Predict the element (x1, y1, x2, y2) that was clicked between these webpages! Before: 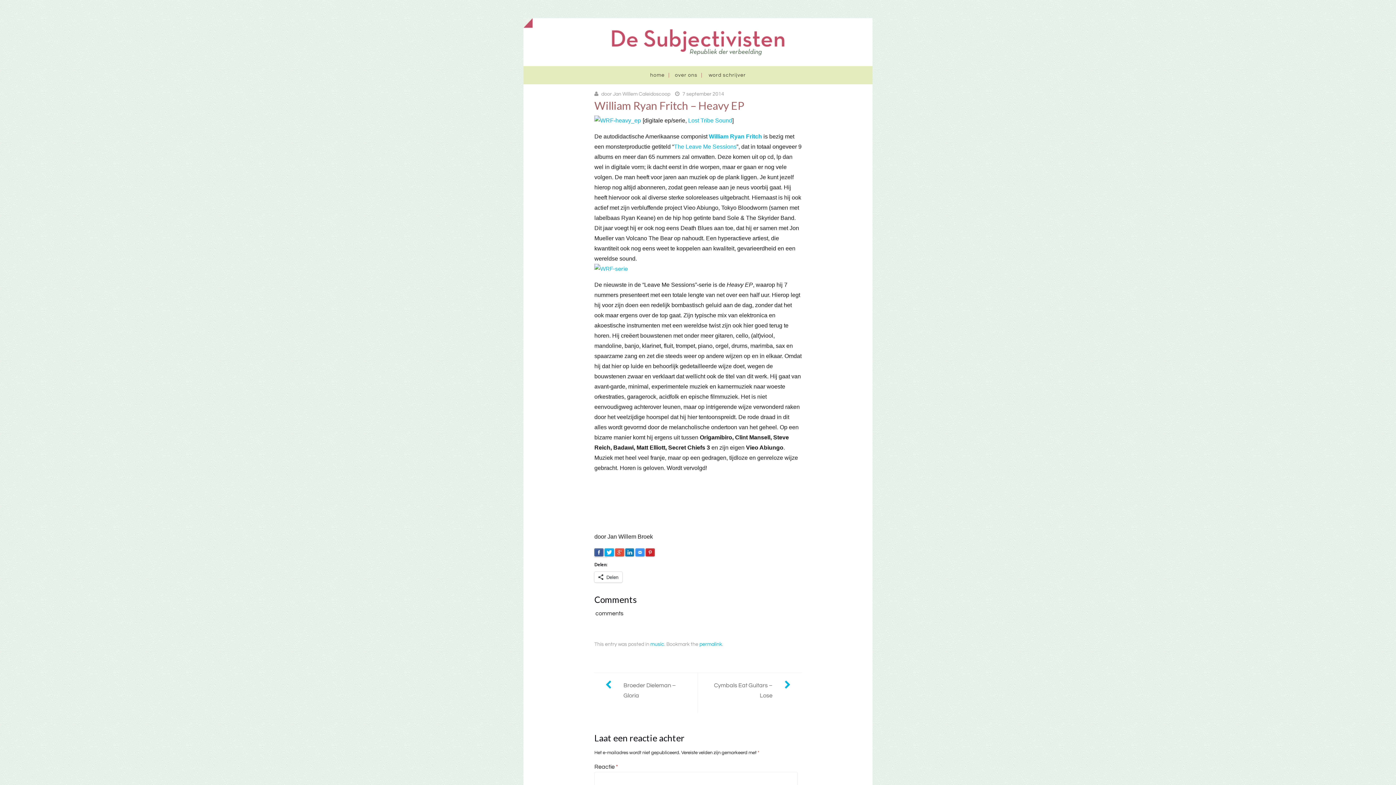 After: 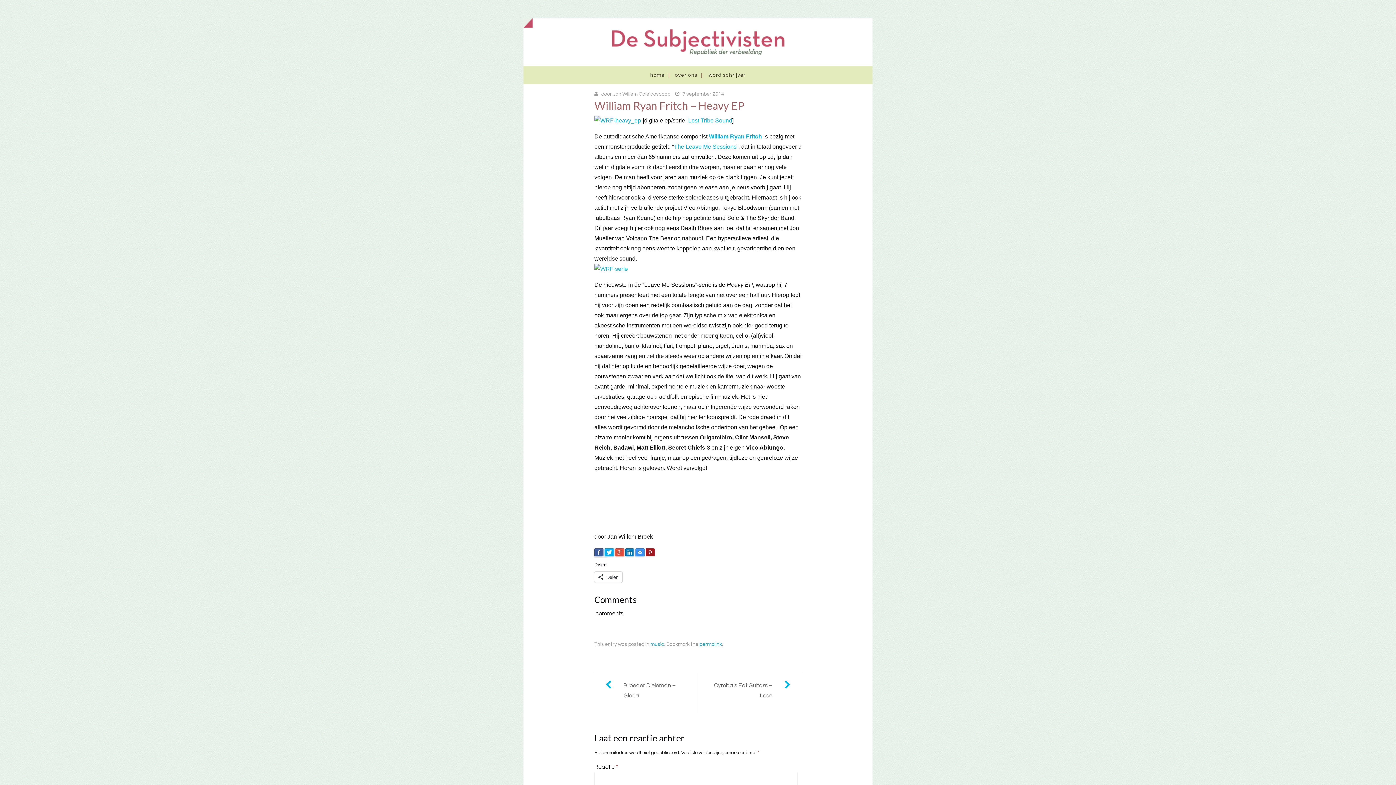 Action: bbox: (645, 548, 654, 556)